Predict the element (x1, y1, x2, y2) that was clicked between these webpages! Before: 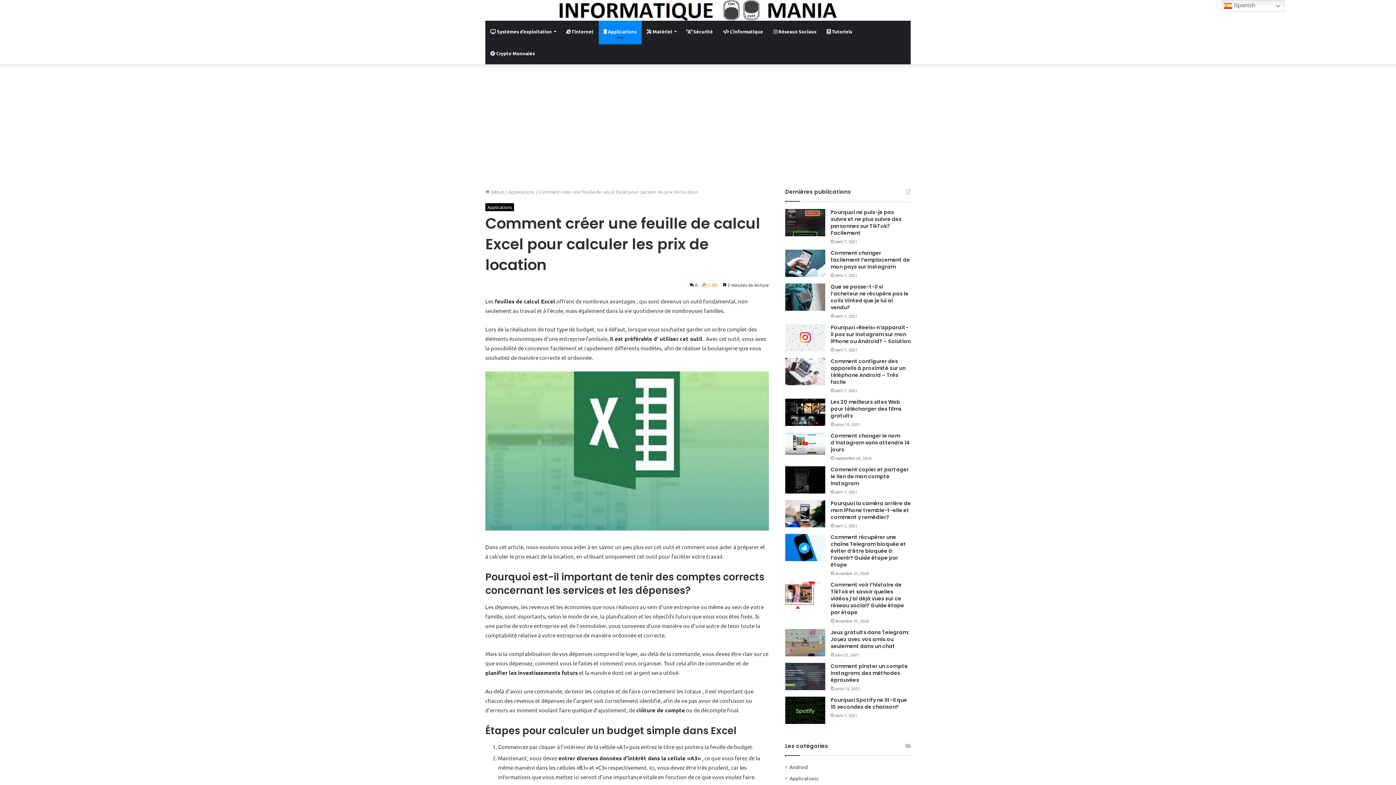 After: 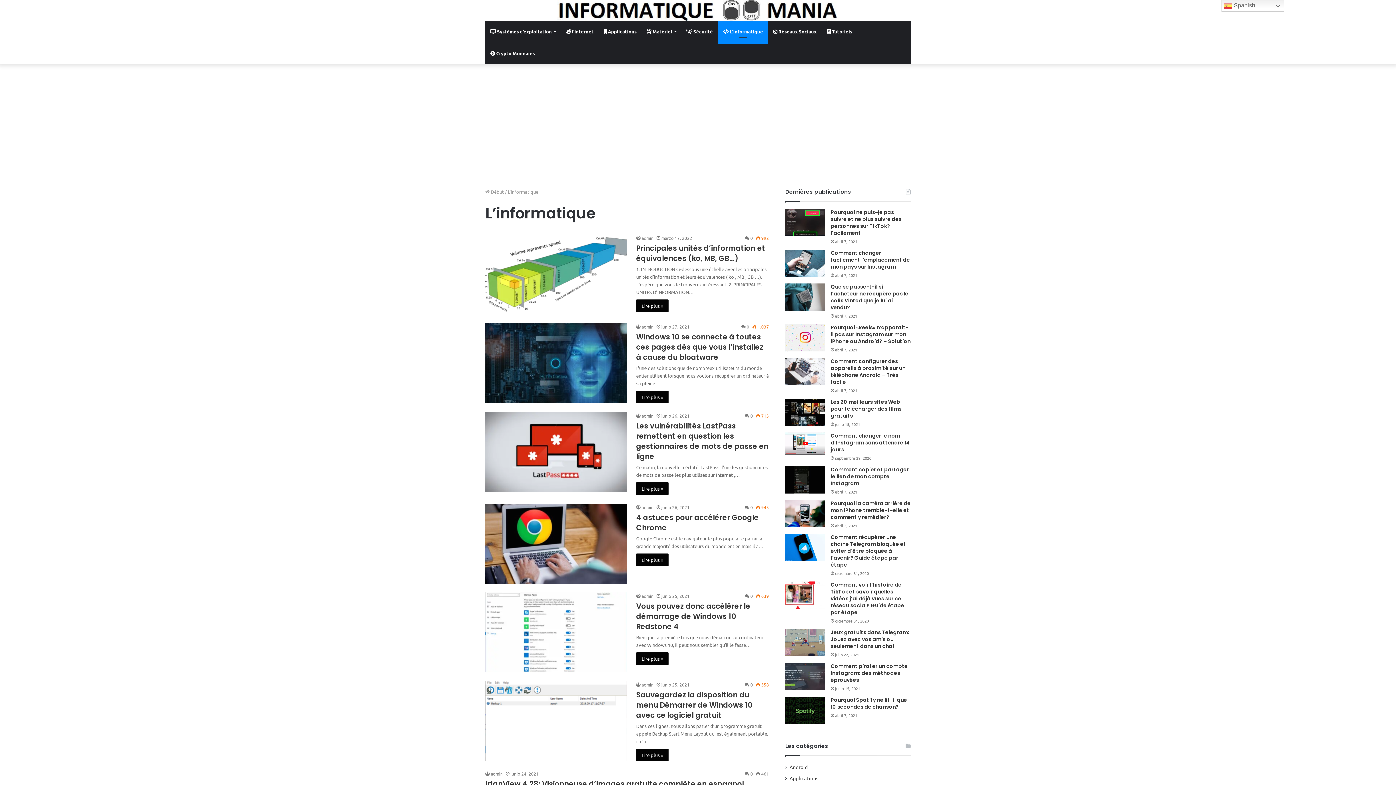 Action: label:  L’informatique bbox: (718, 20, 768, 42)